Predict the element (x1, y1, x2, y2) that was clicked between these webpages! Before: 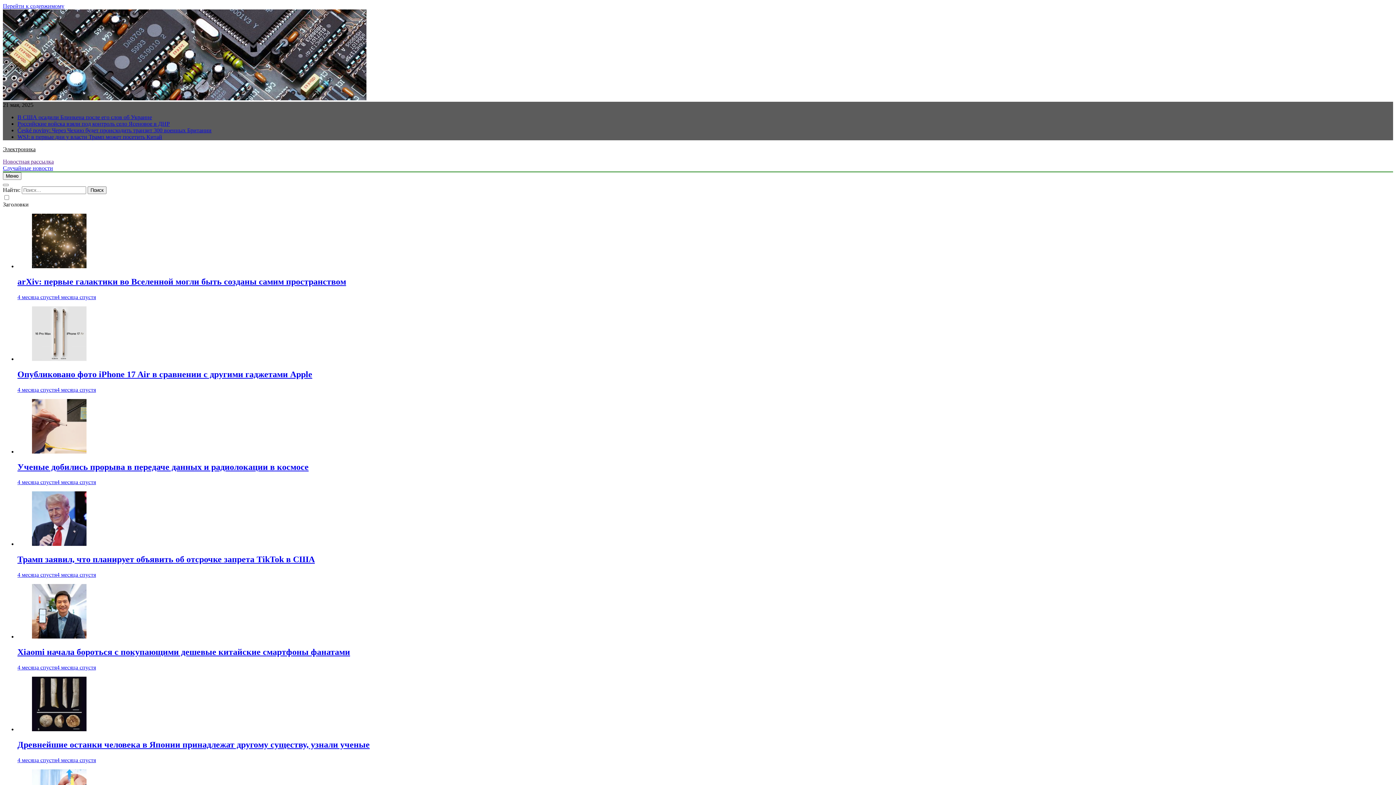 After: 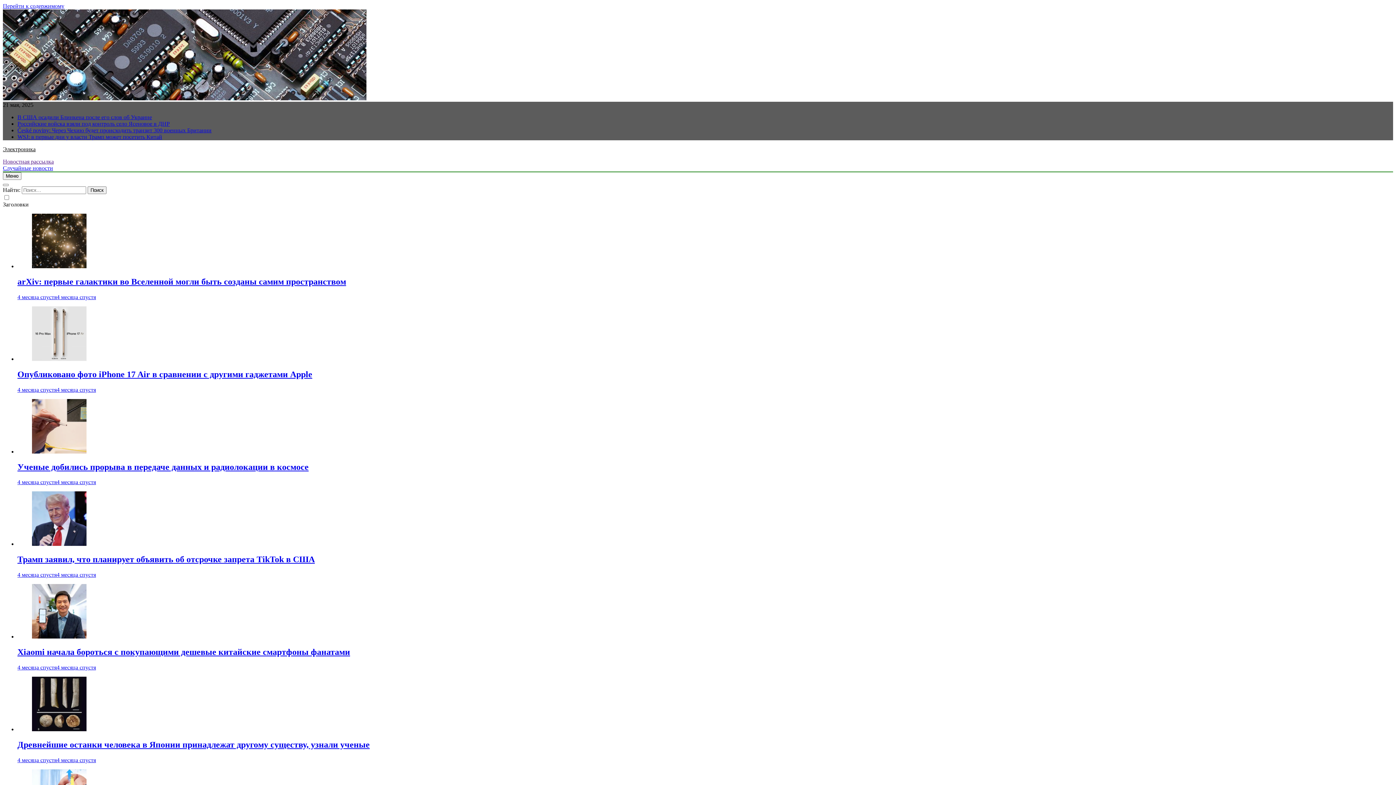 Action: bbox: (2, 158, 53, 164) label: Новостная рассылка